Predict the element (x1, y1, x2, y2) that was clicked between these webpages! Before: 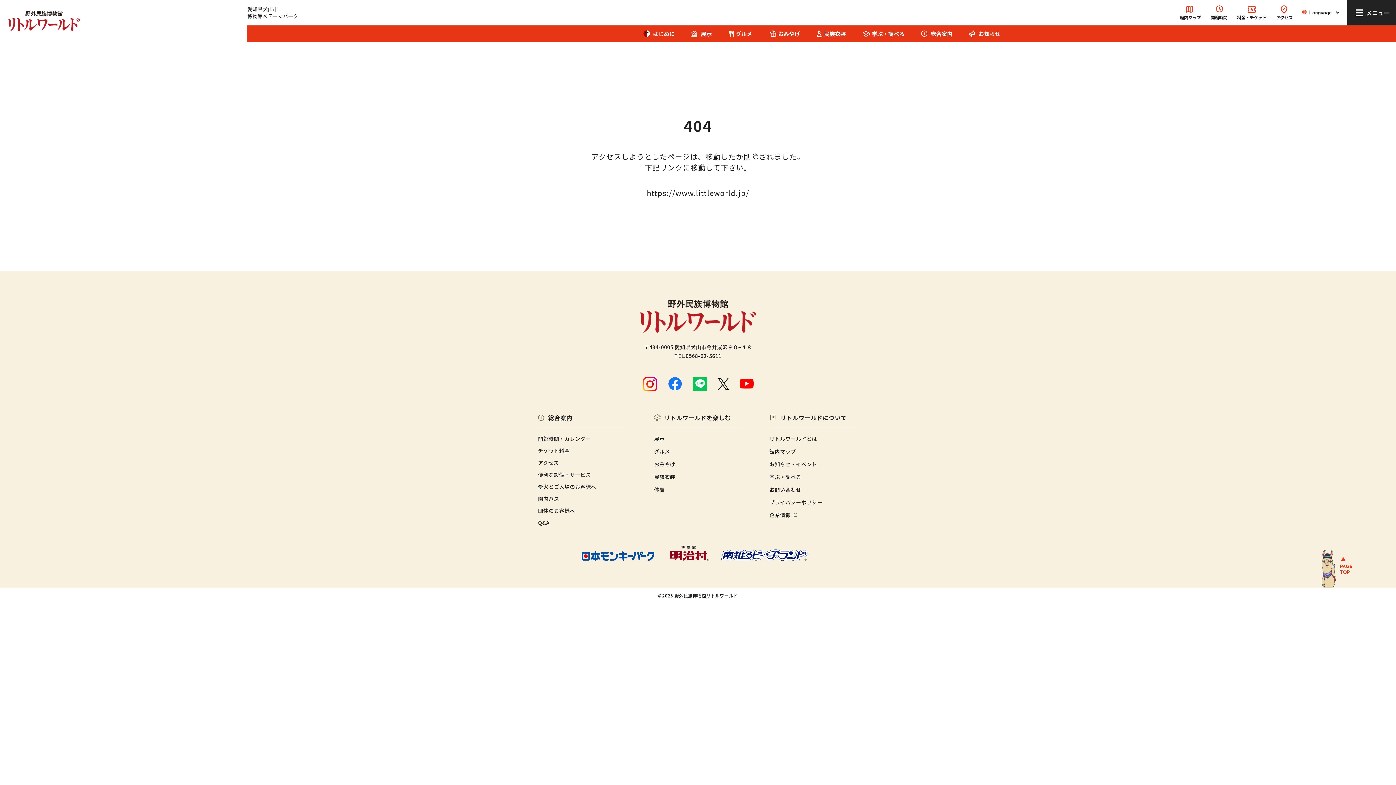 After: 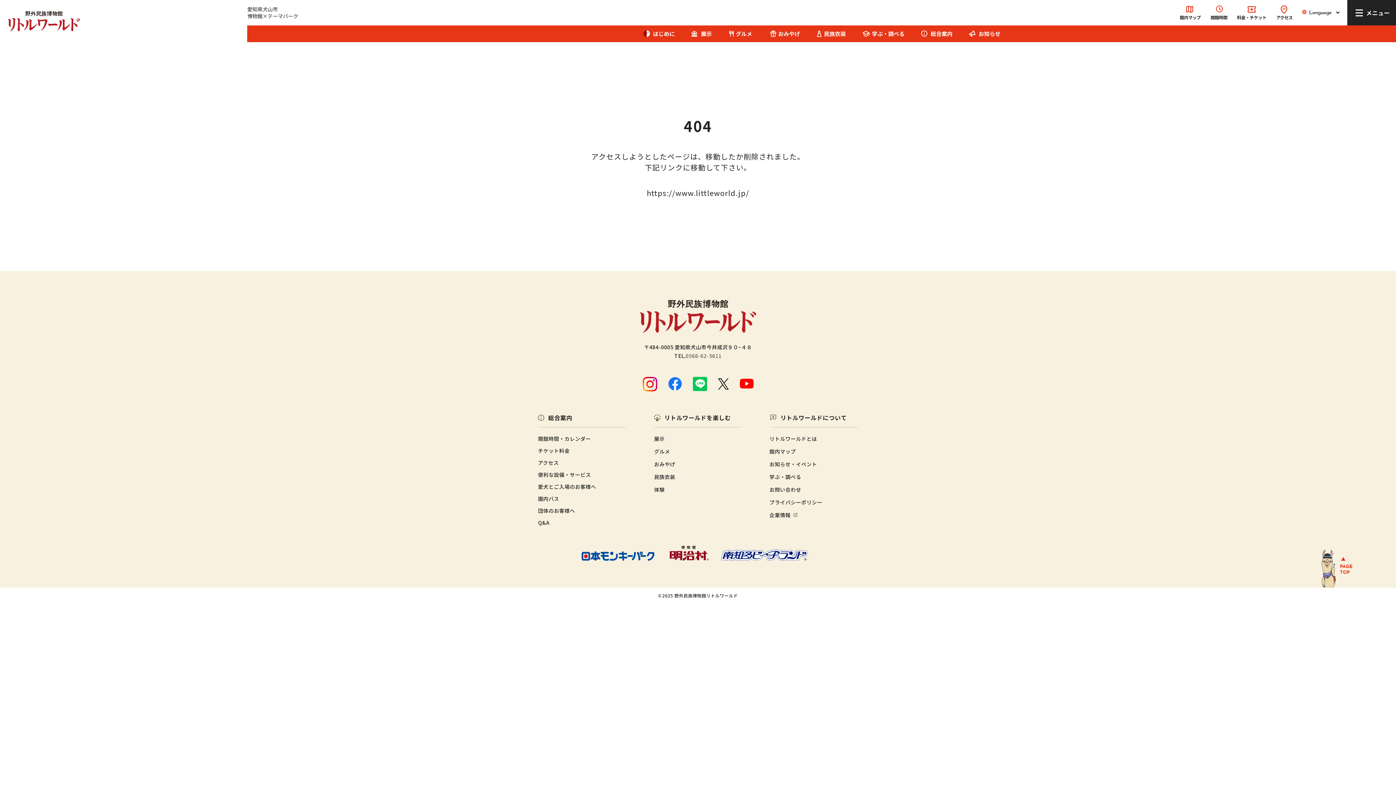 Action: bbox: (685, 352, 721, 359) label: 0568-62-5611